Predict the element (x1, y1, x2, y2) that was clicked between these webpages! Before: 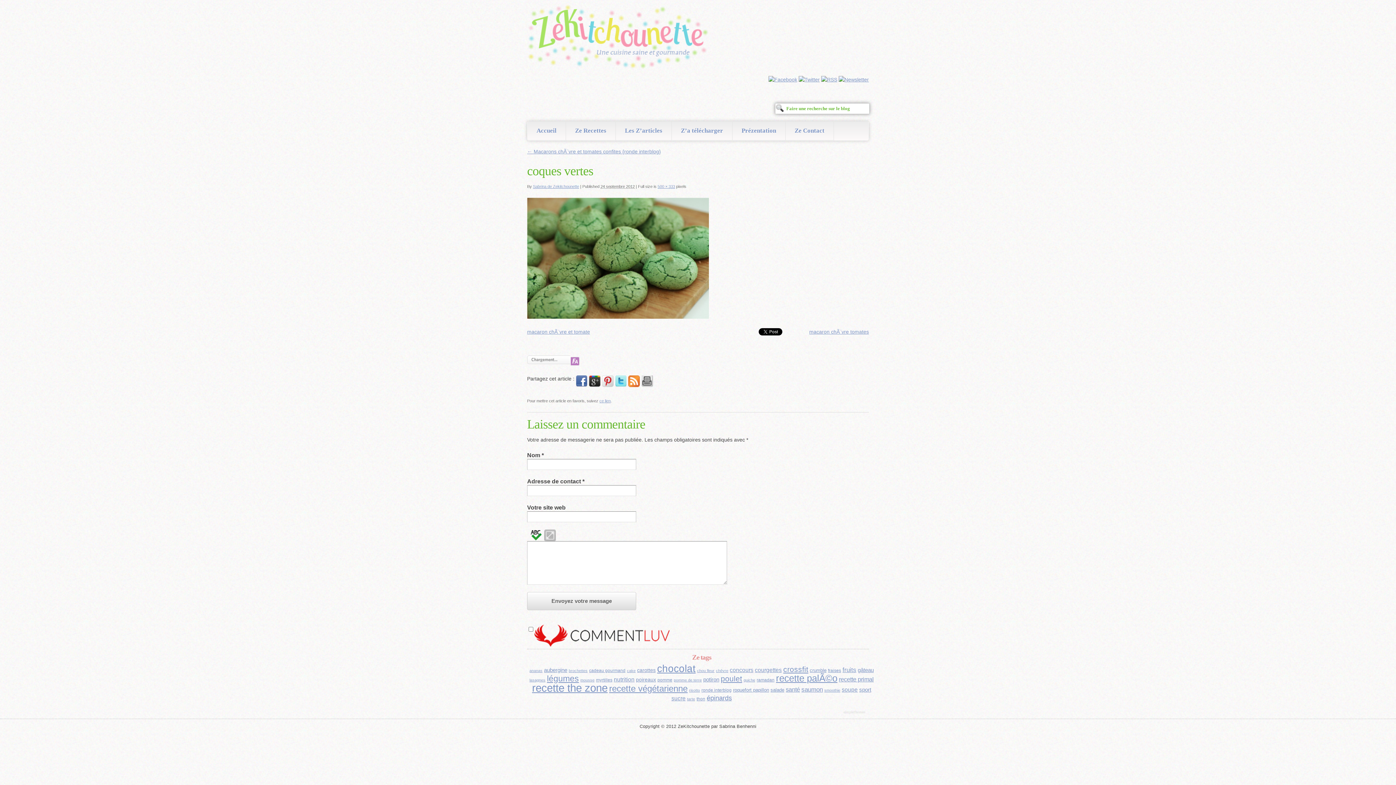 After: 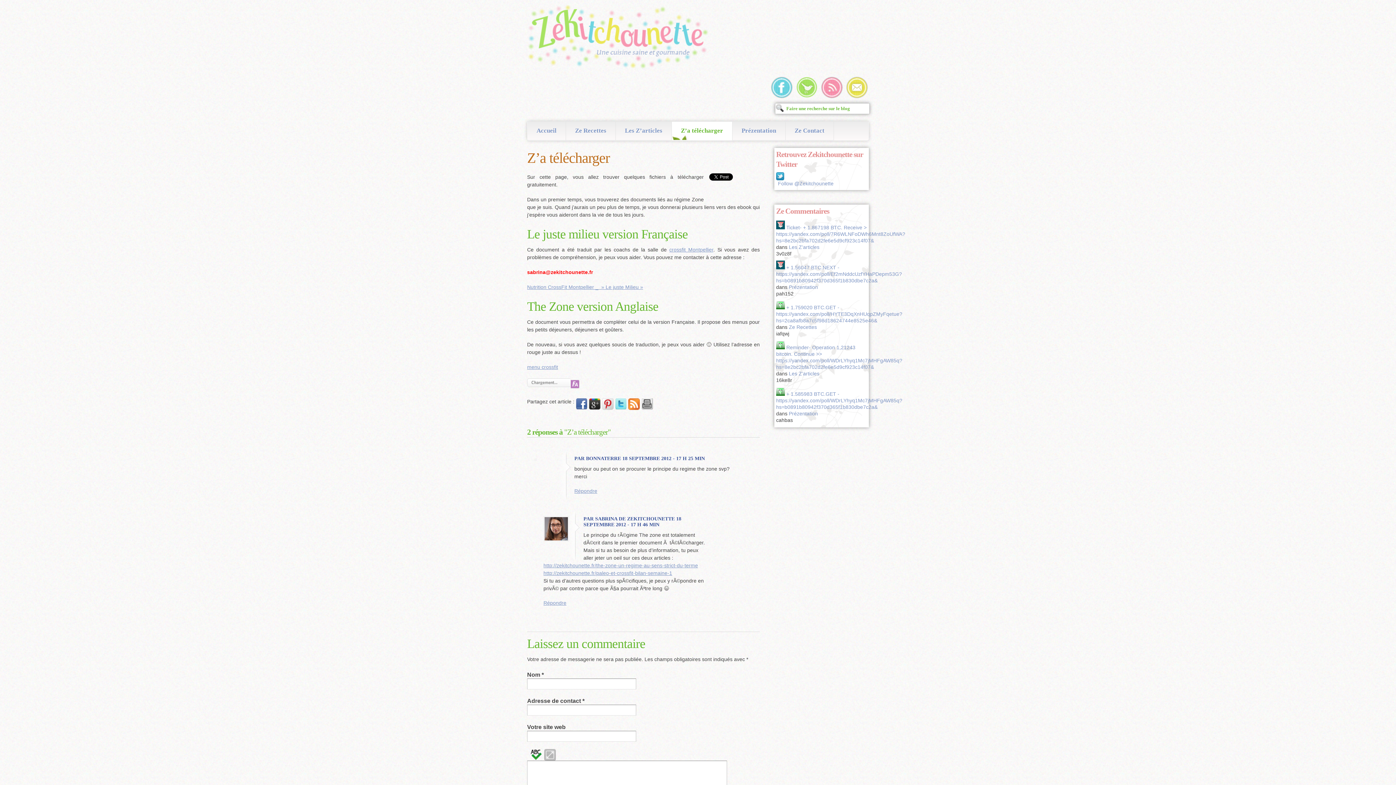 Action: label: Z’a télécharger bbox: (672, 121, 732, 140)